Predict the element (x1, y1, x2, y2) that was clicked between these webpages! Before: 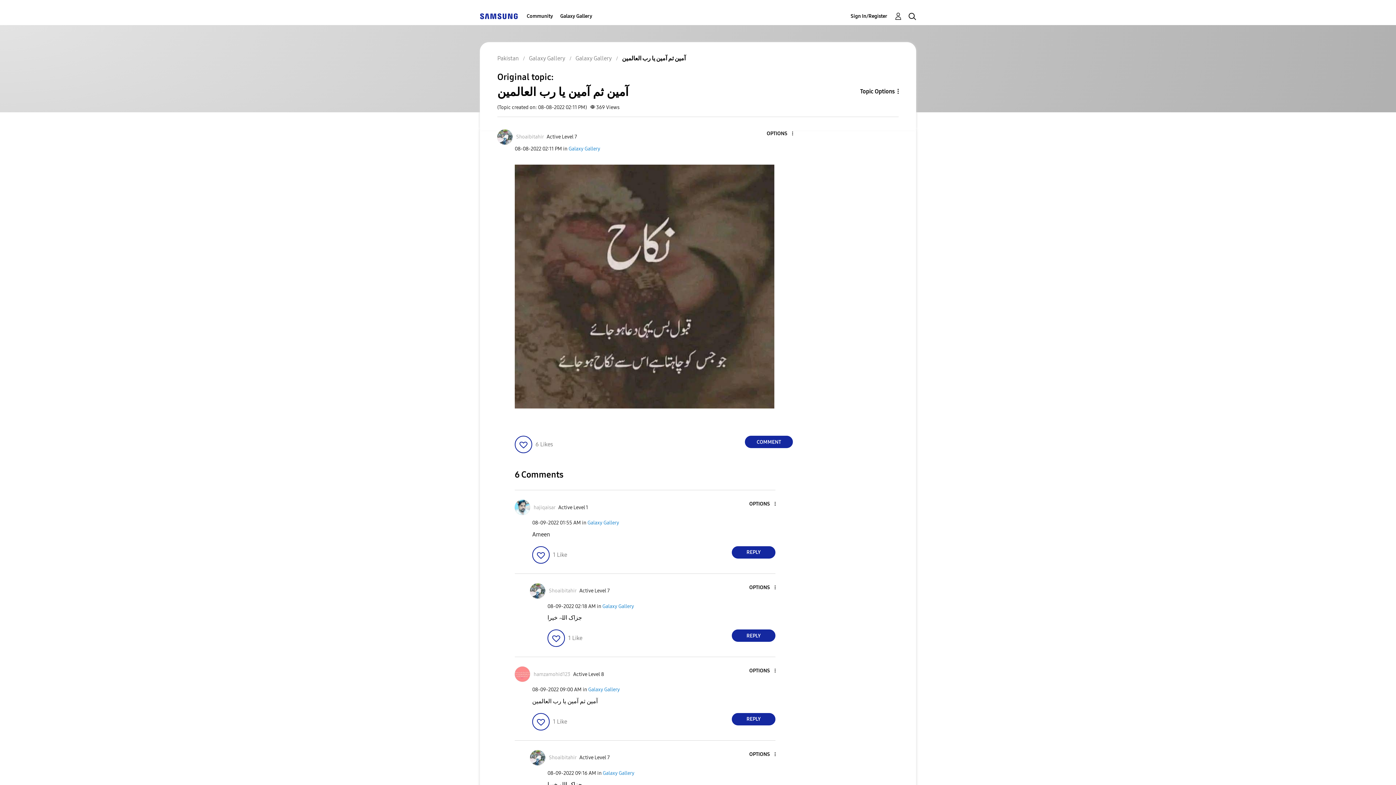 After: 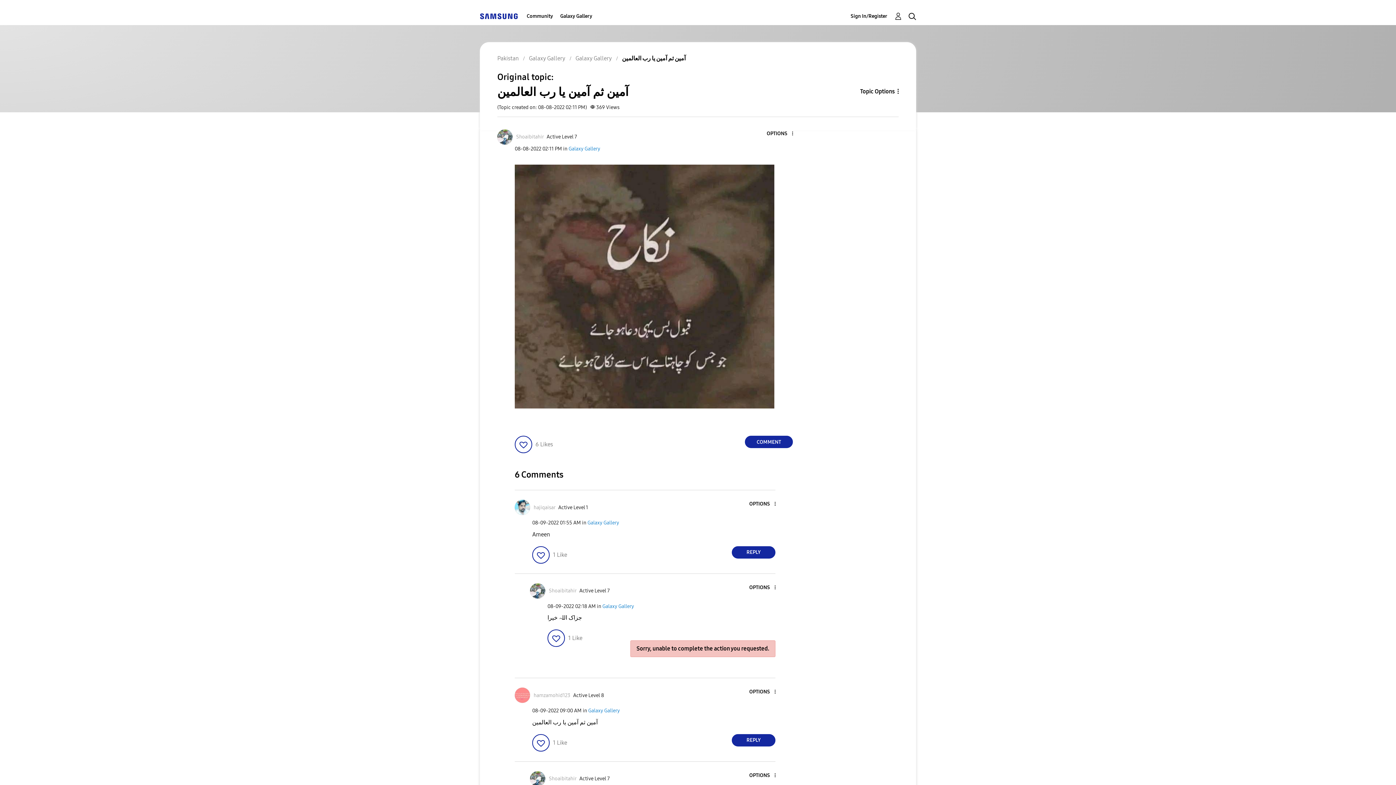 Action: label: Reply to comment bbox: (732, 629, 775, 642)